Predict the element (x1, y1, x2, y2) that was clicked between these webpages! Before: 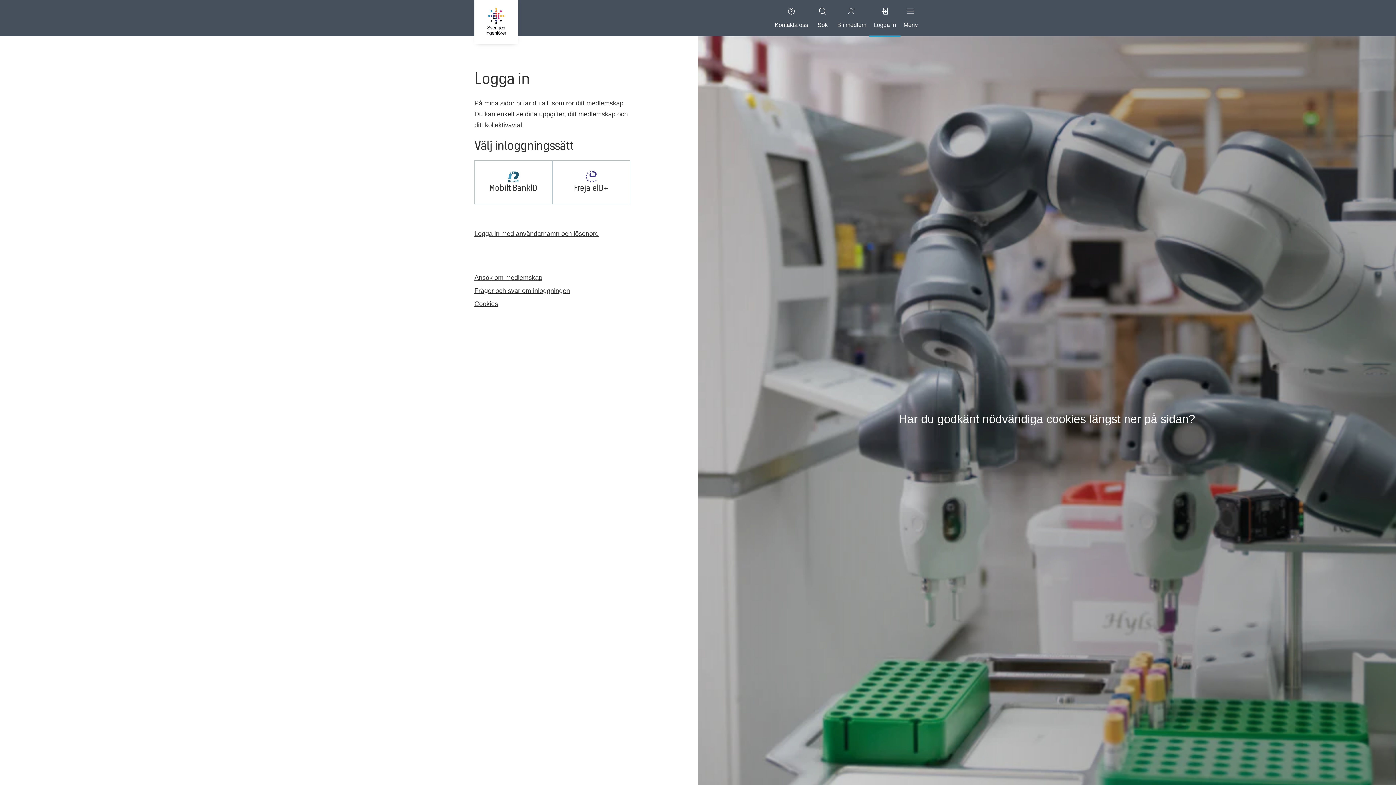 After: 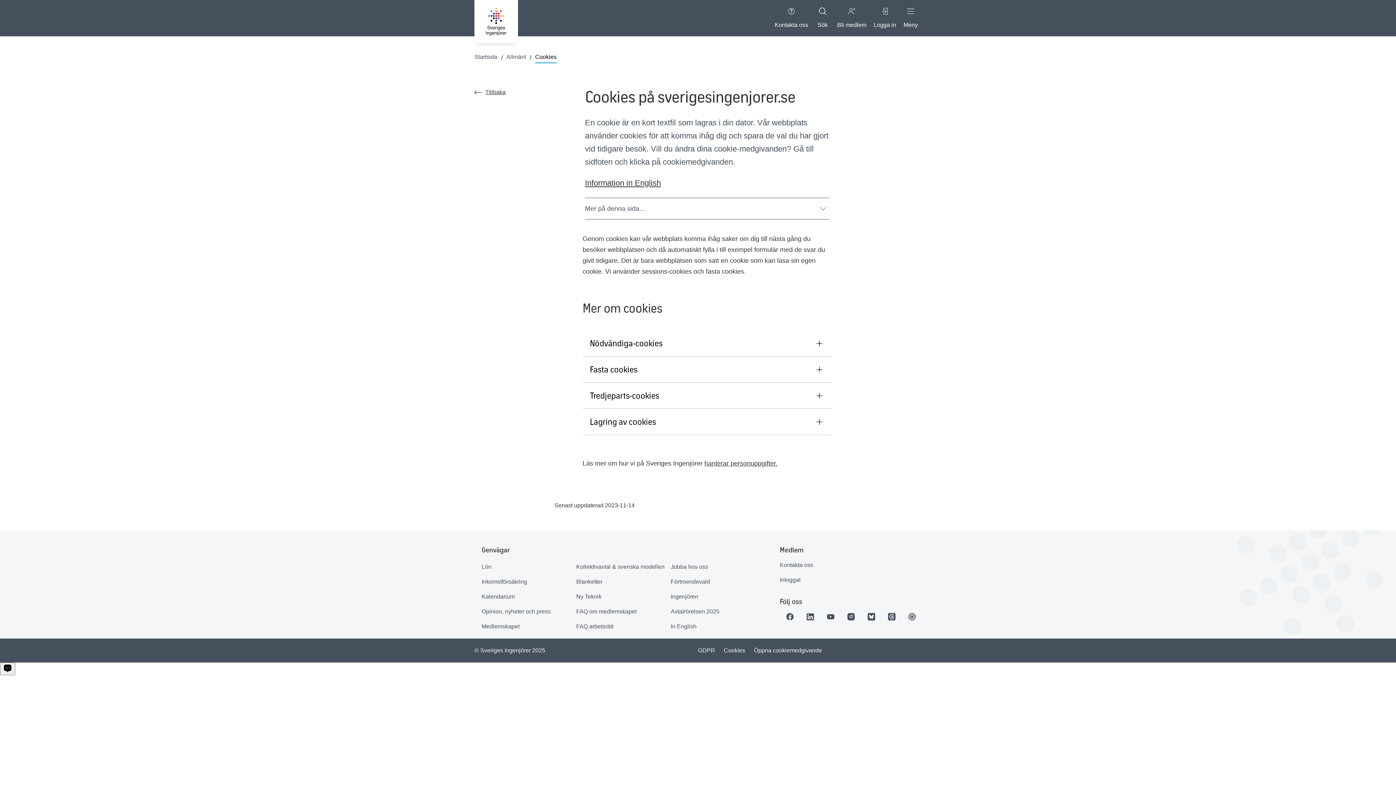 Action: label: Cookies bbox: (474, 300, 498, 307)